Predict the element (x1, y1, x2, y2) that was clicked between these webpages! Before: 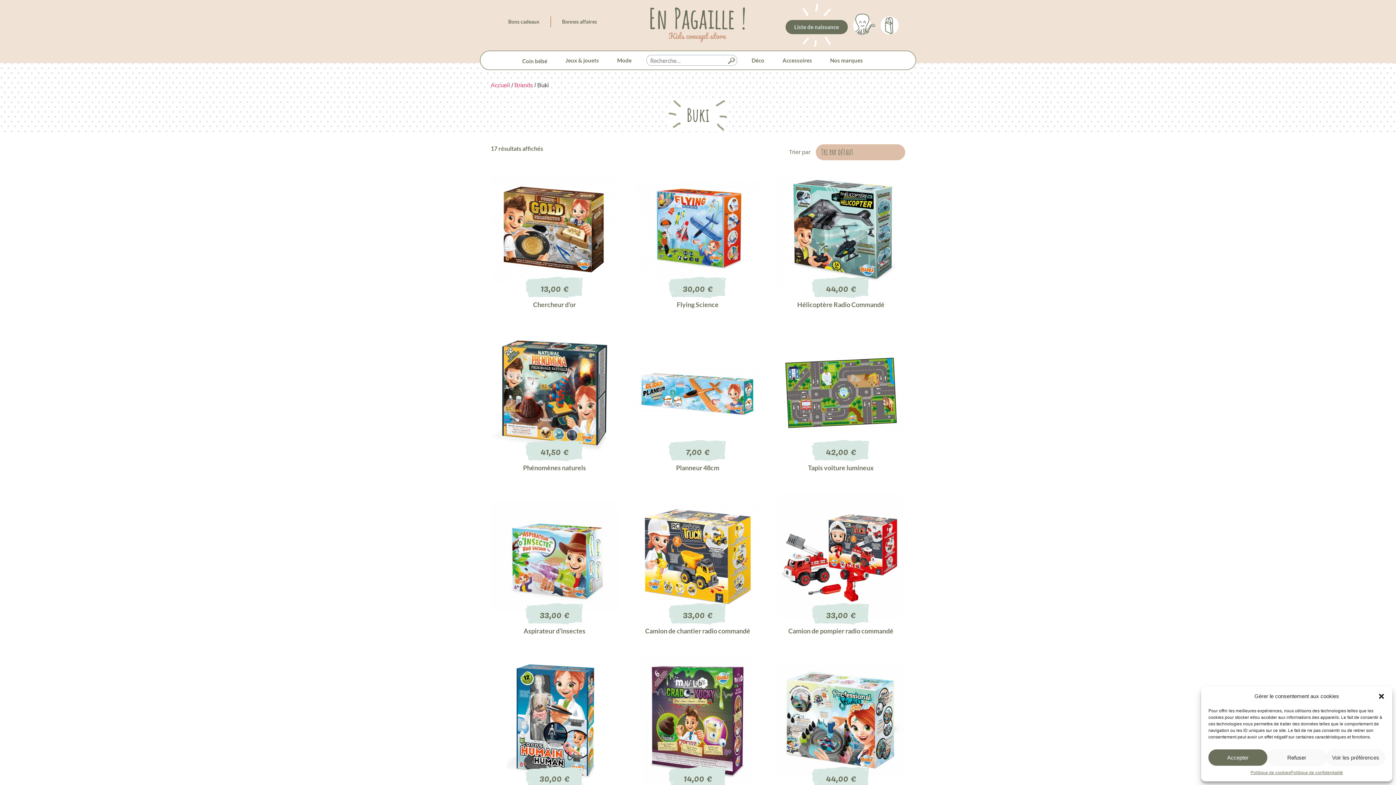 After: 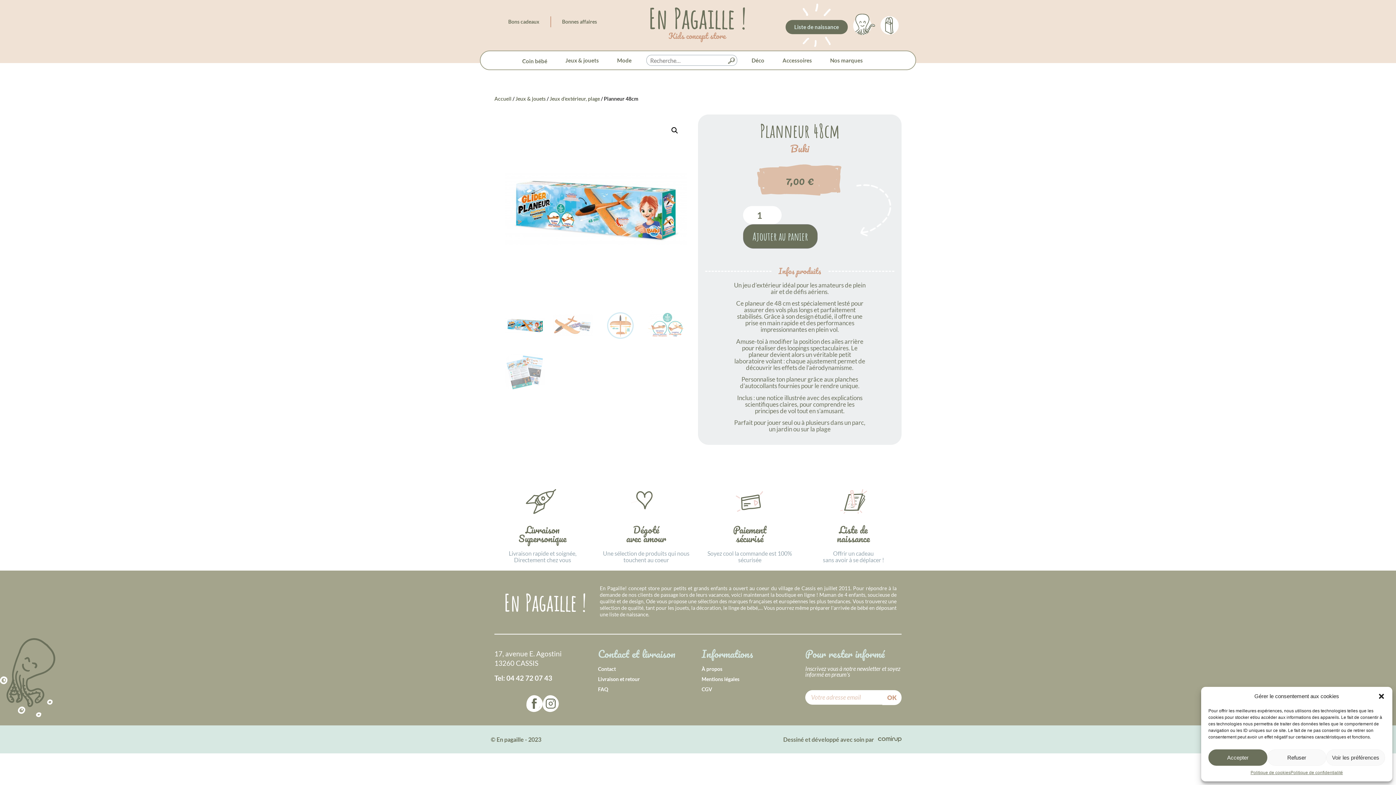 Action: bbox: (634, 329, 761, 475) label: Planneur 48cm
7,00 €